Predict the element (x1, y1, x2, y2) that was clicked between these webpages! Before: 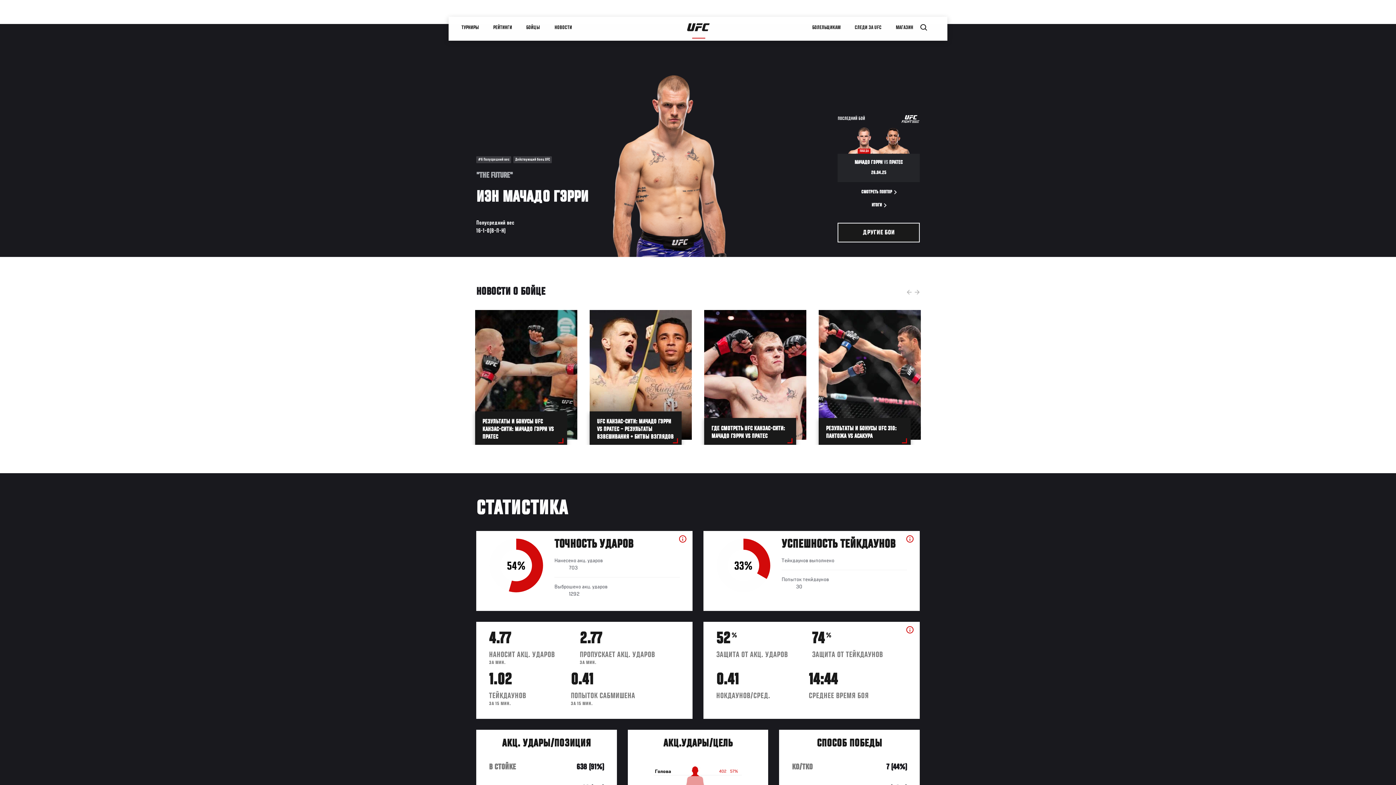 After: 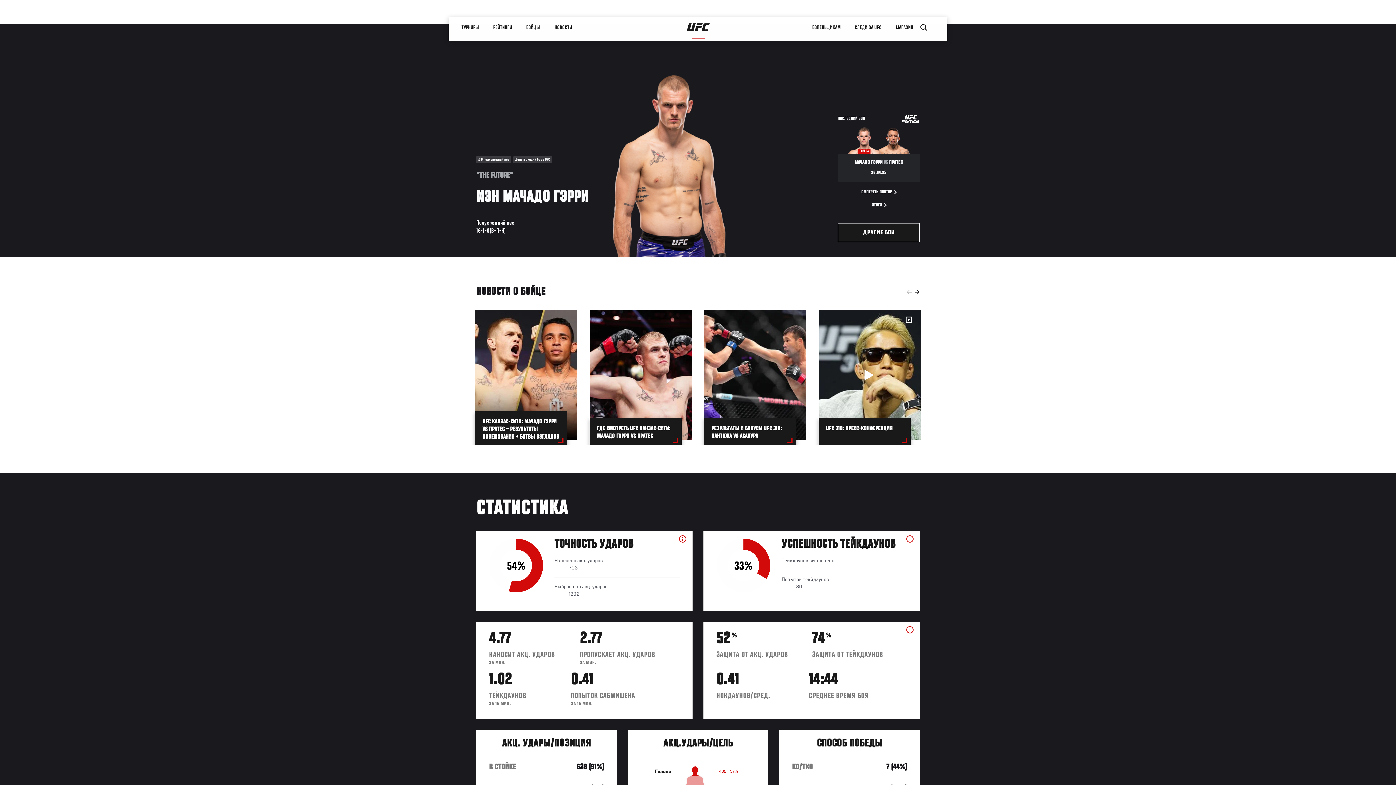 Action: label: Next bbox: (914, 289, 920, 294)